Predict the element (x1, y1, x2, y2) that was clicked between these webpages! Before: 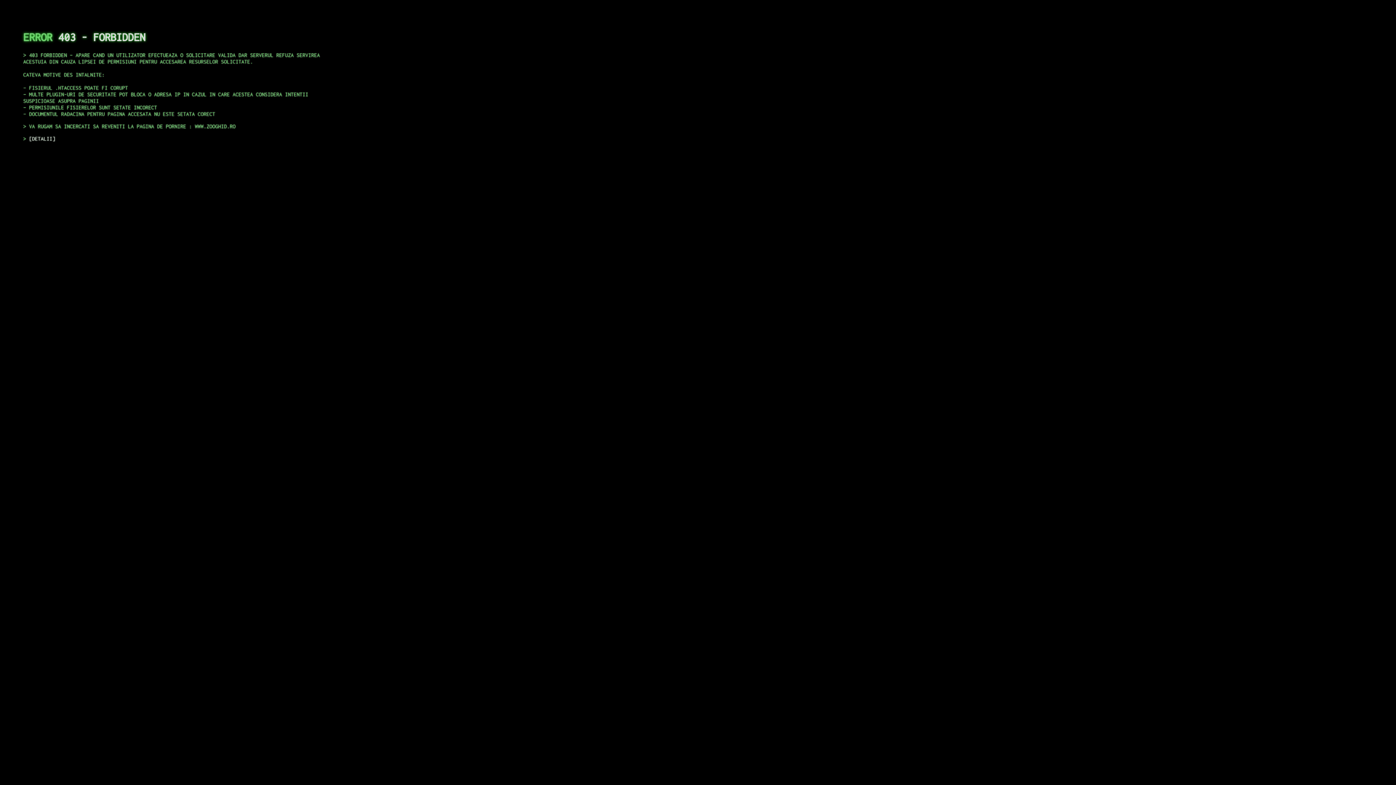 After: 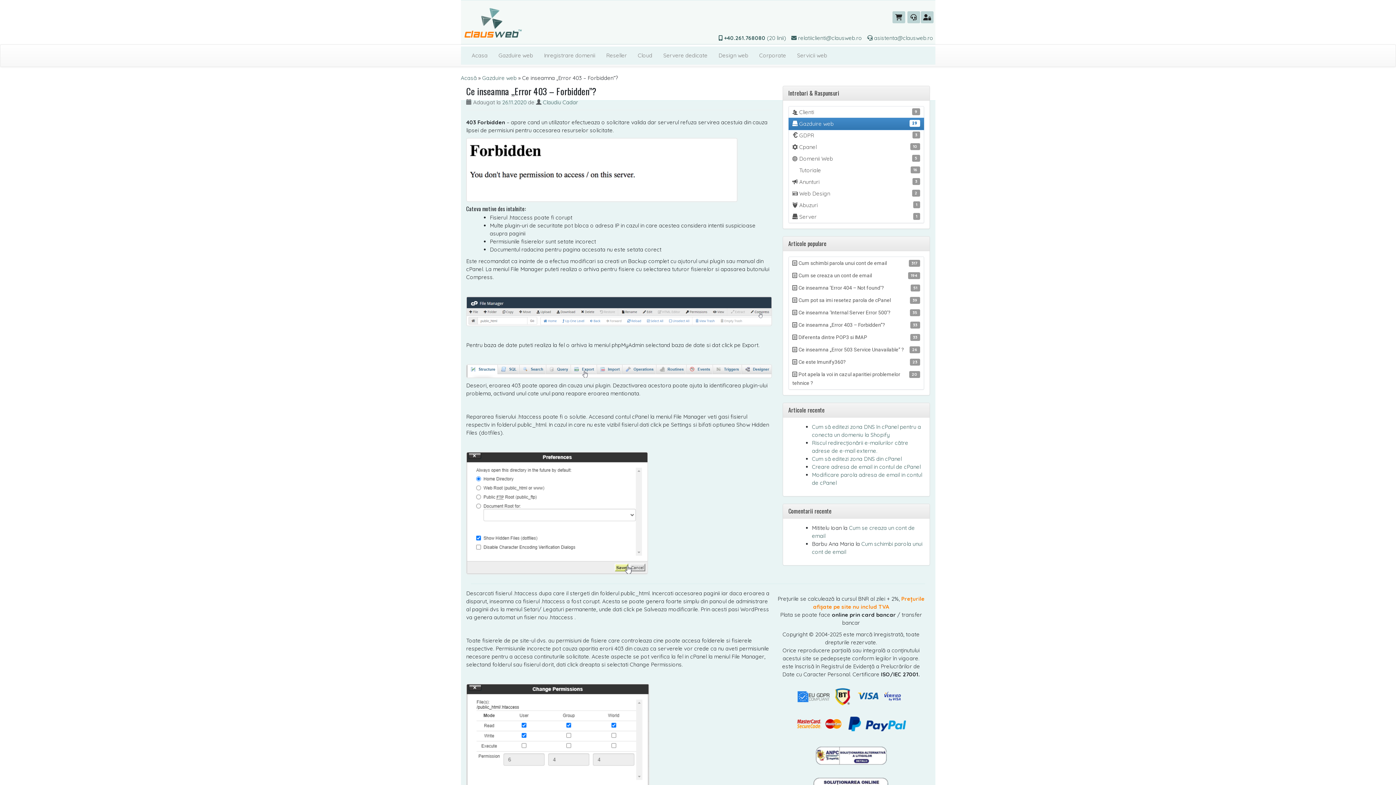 Action: bbox: (29, 135, 55, 141) label: DETALII